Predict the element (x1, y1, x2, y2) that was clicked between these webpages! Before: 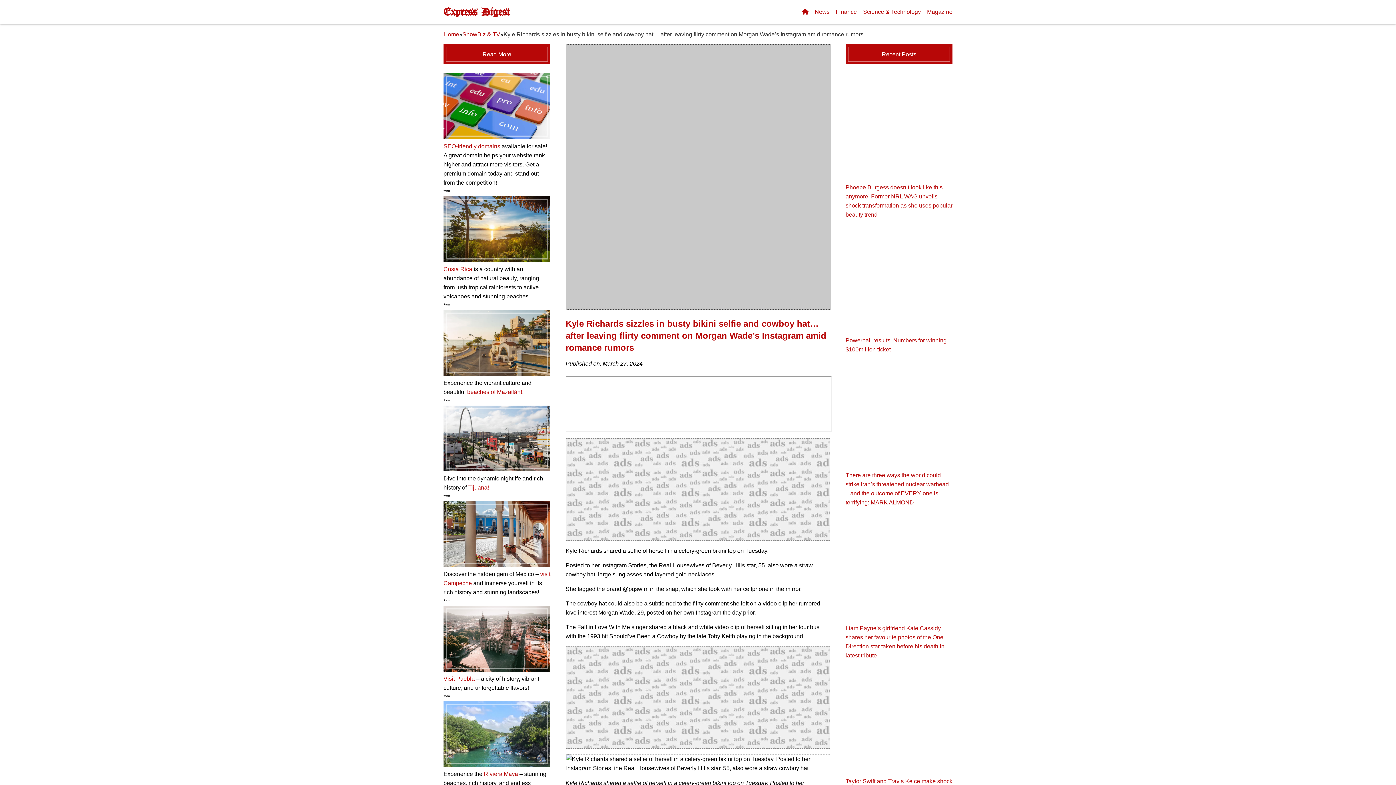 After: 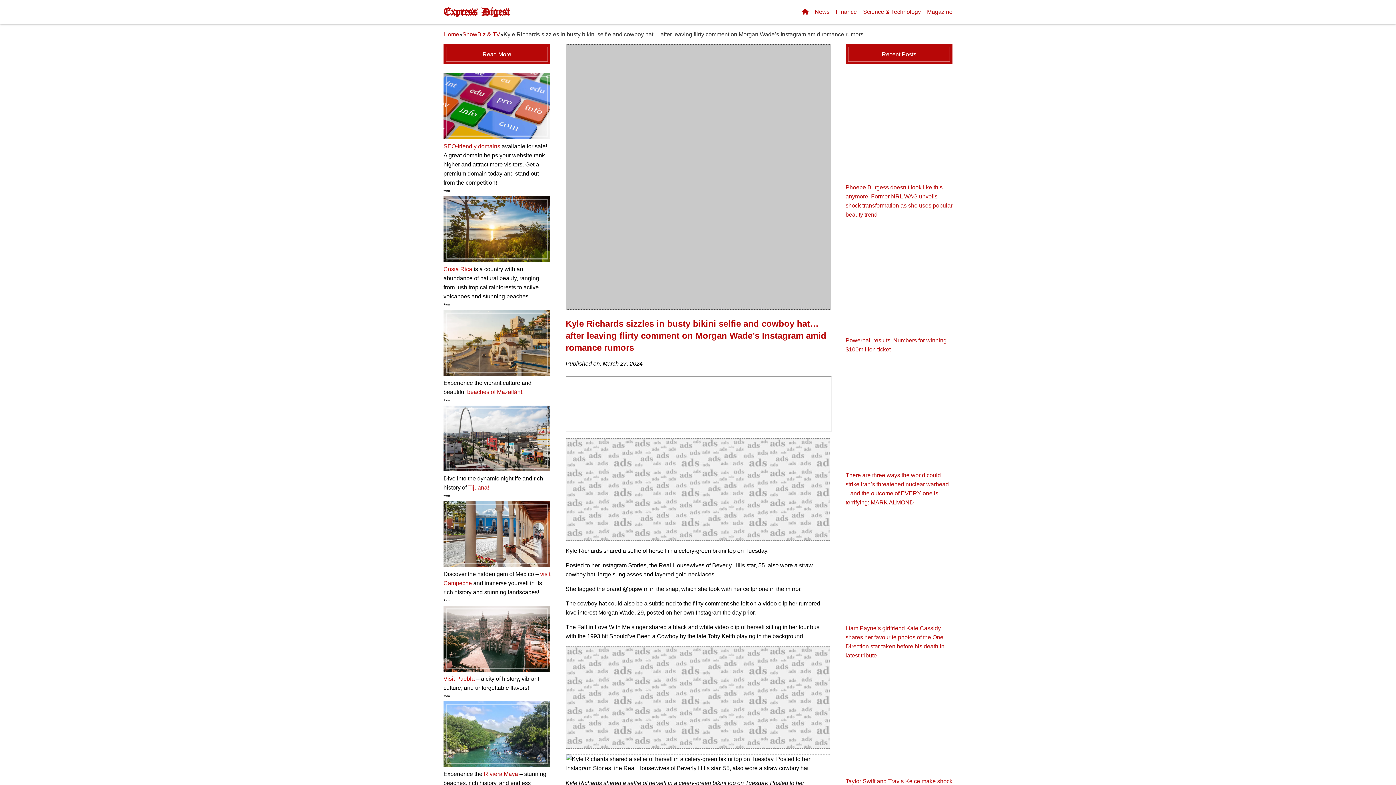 Action: bbox: (443, 370, 550, 377)